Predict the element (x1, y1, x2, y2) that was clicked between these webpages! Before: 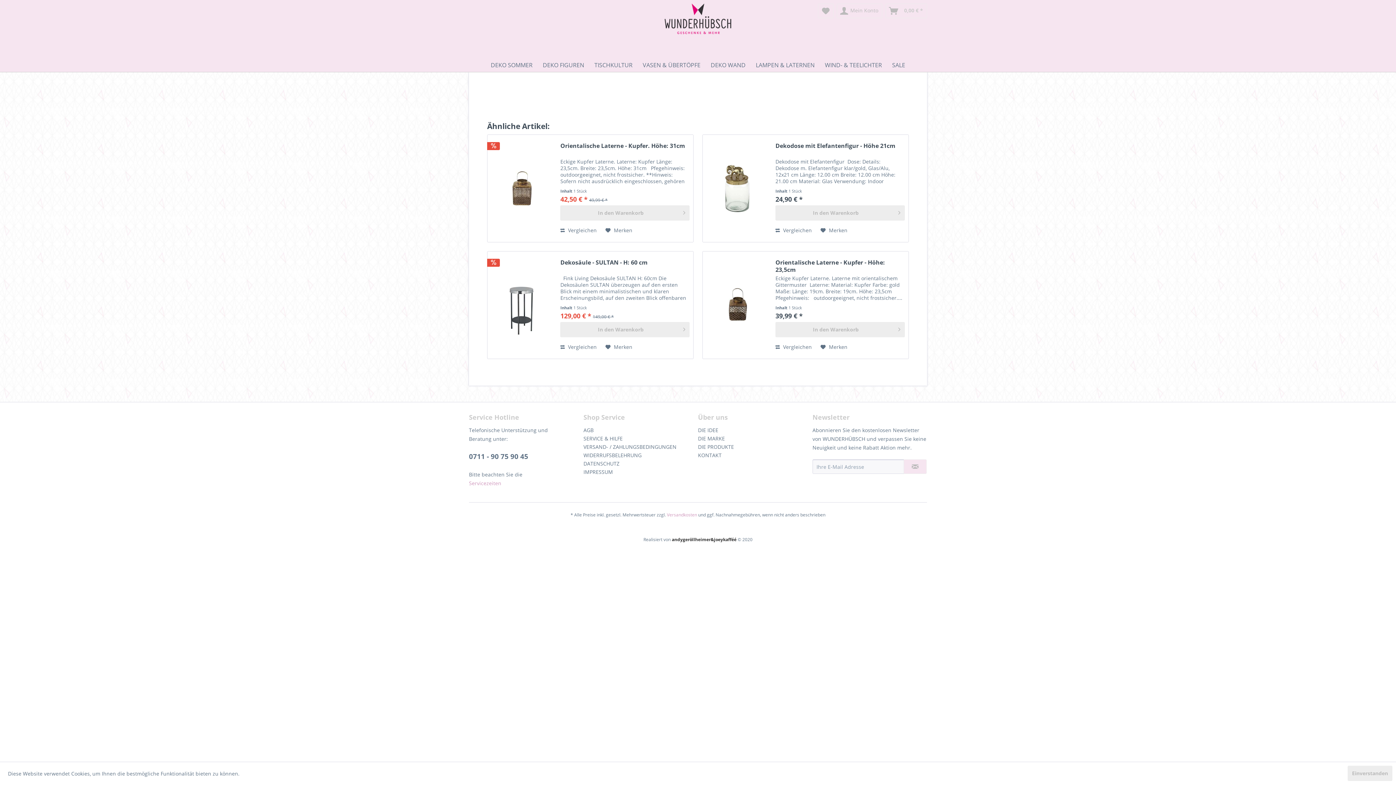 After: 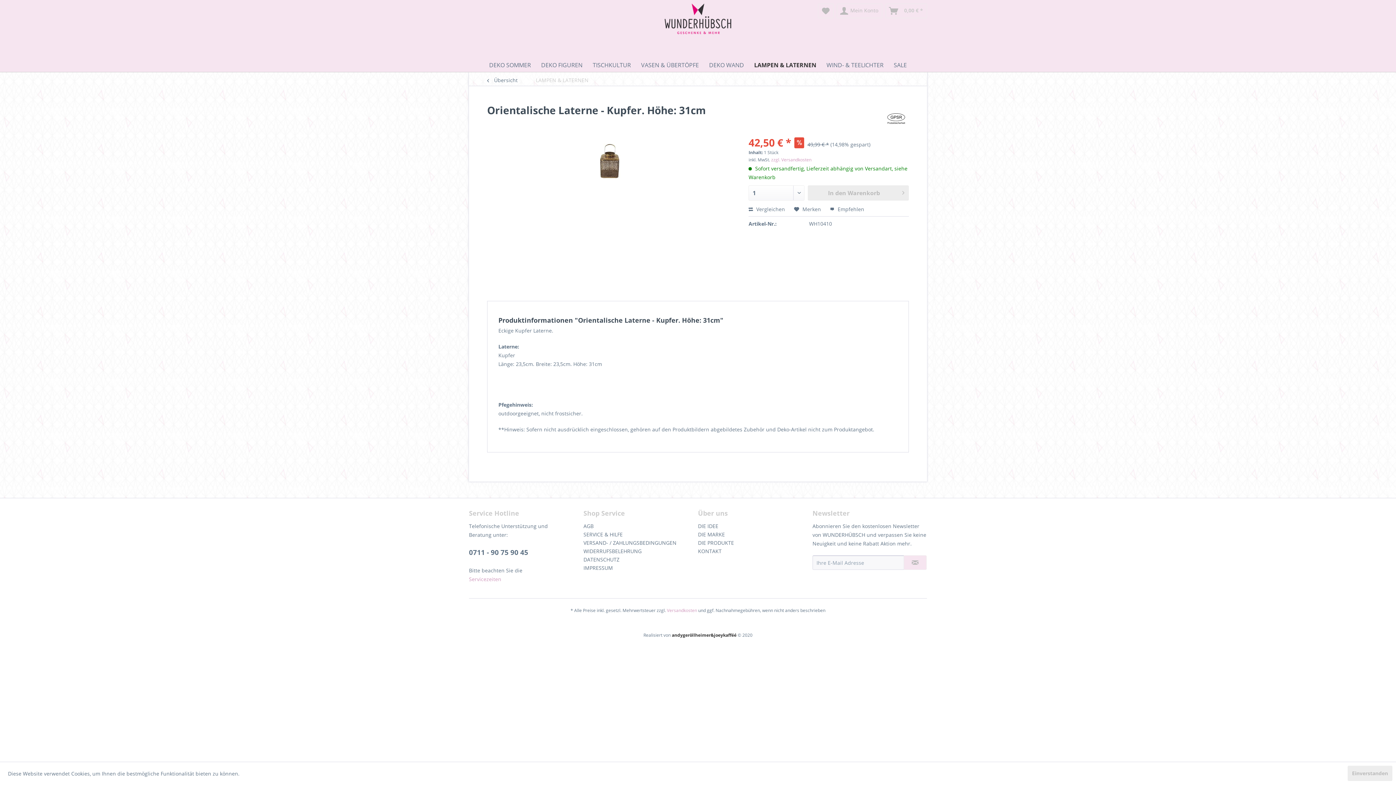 Action: bbox: (491, 142, 553, 235)